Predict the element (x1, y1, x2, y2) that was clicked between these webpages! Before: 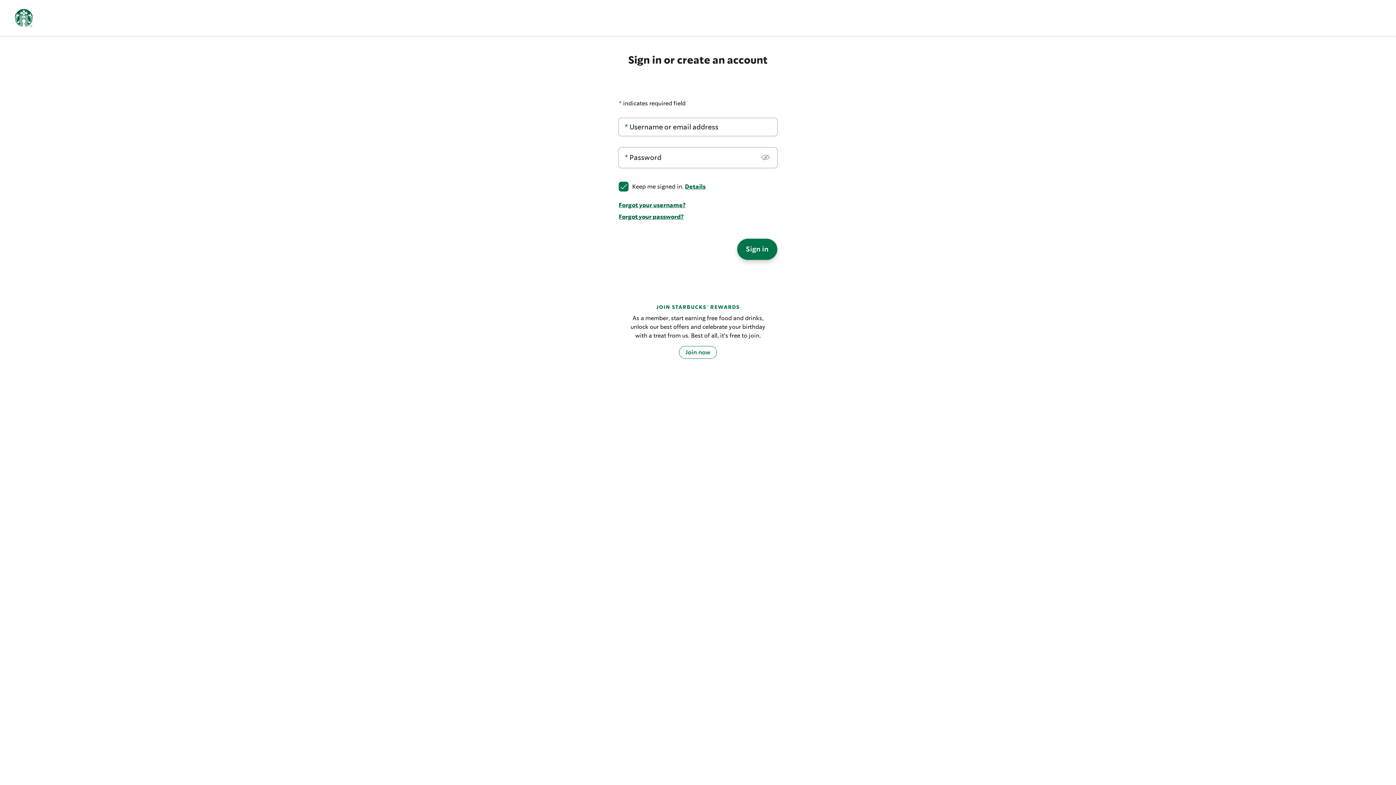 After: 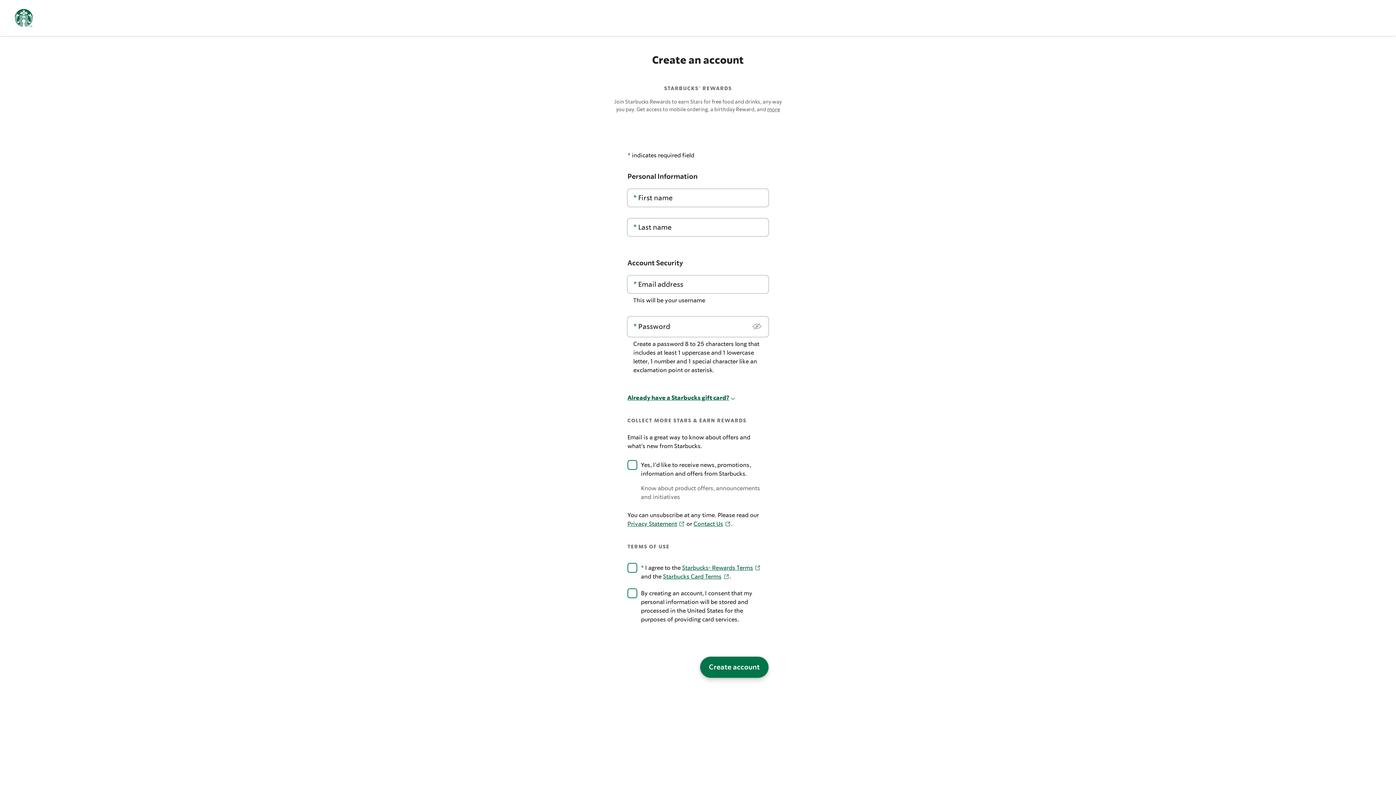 Action: bbox: (679, 346, 717, 358) label: Join now